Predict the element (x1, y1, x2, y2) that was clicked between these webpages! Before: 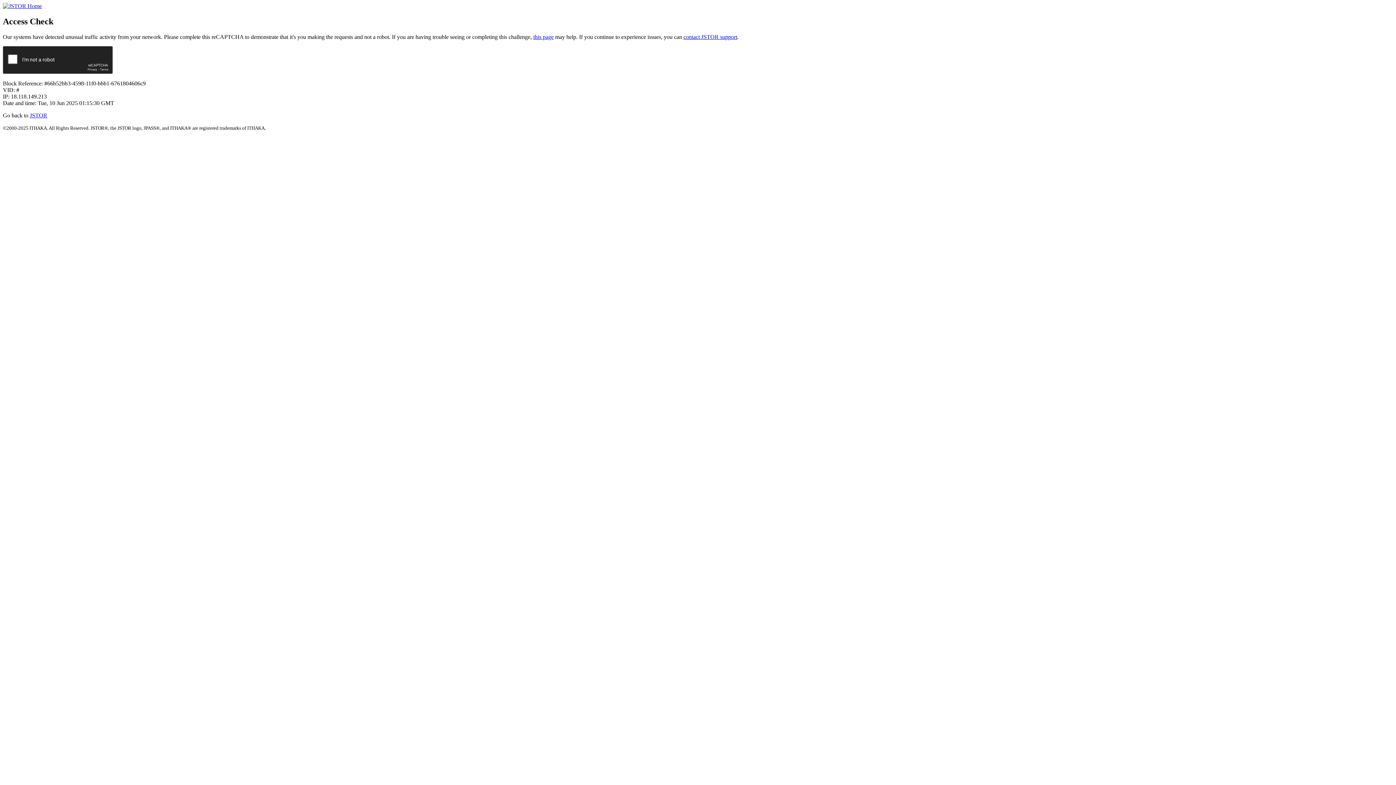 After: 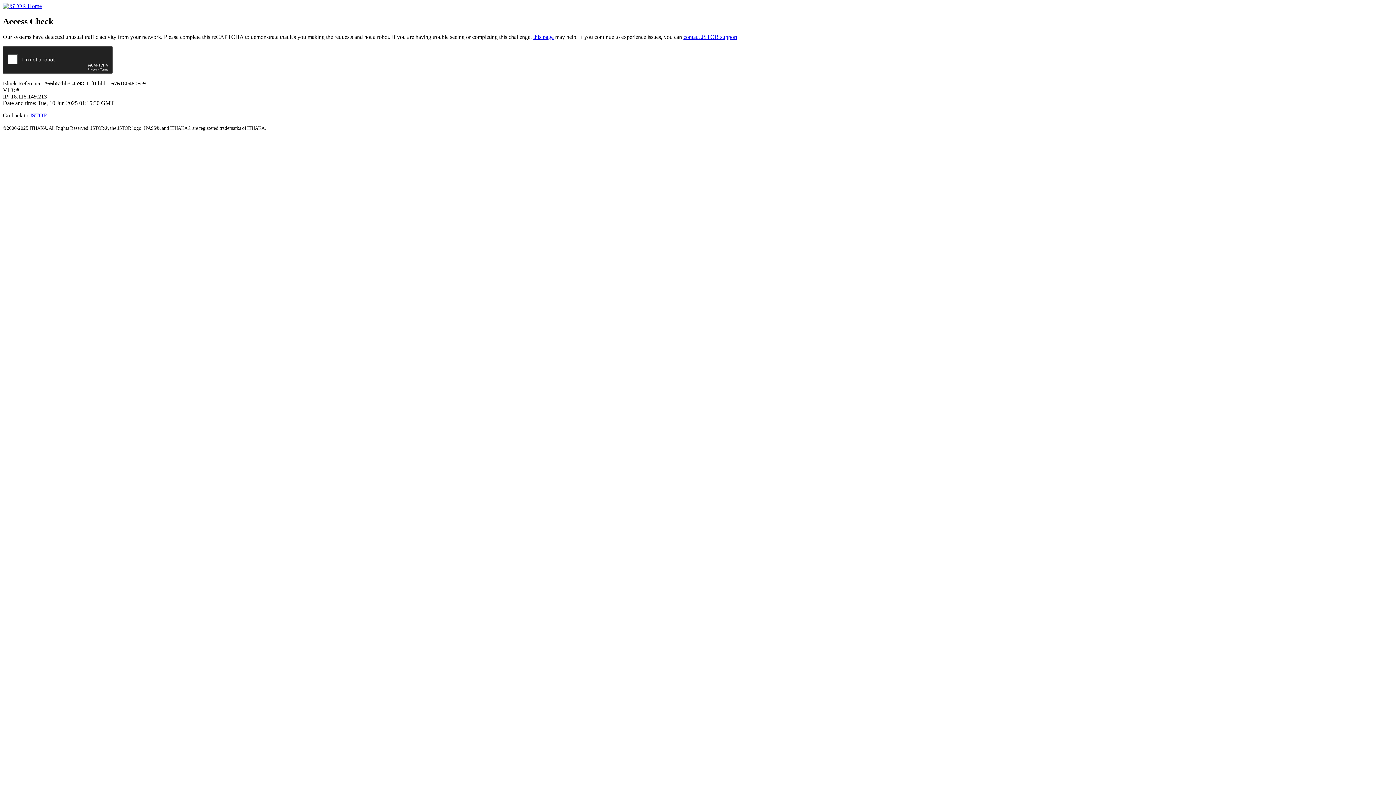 Action: bbox: (533, 33, 553, 39) label: this page